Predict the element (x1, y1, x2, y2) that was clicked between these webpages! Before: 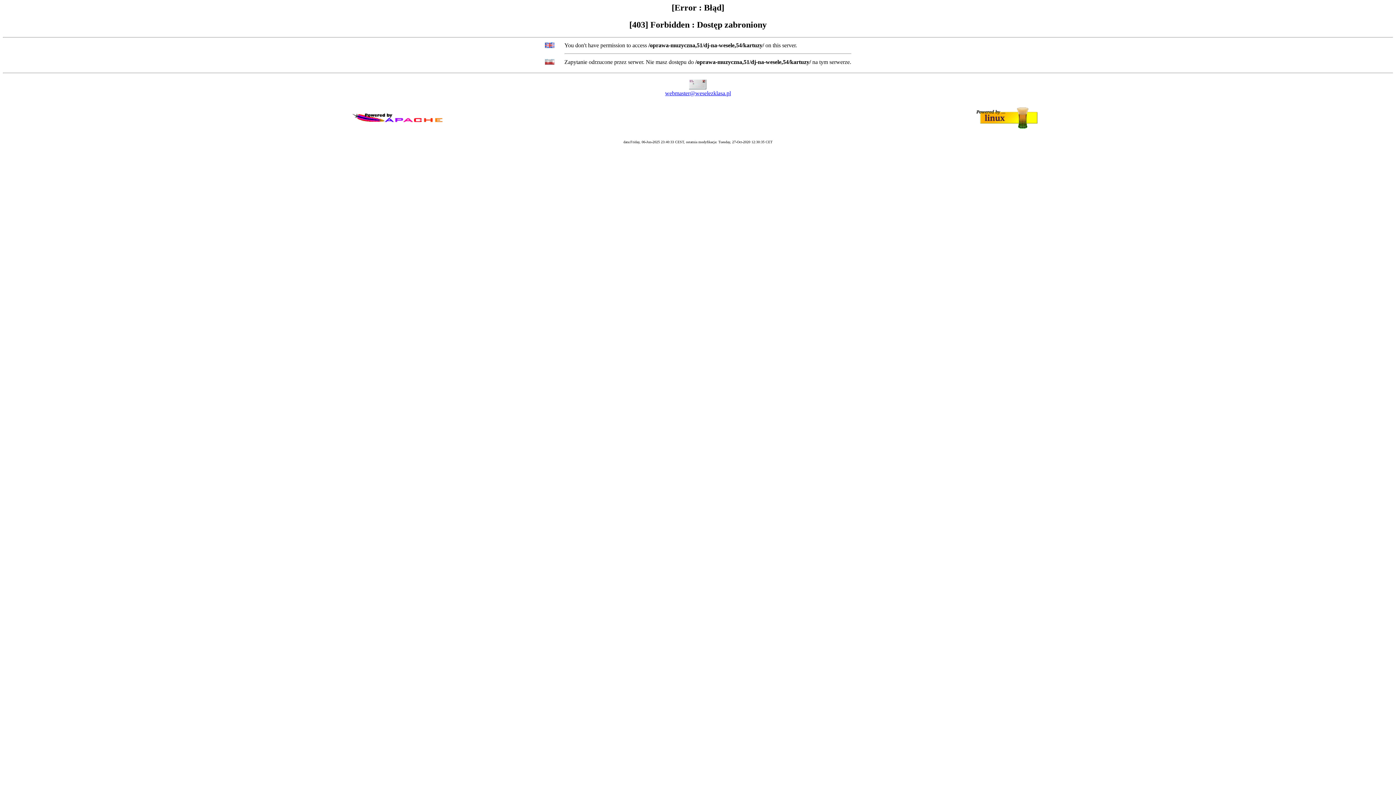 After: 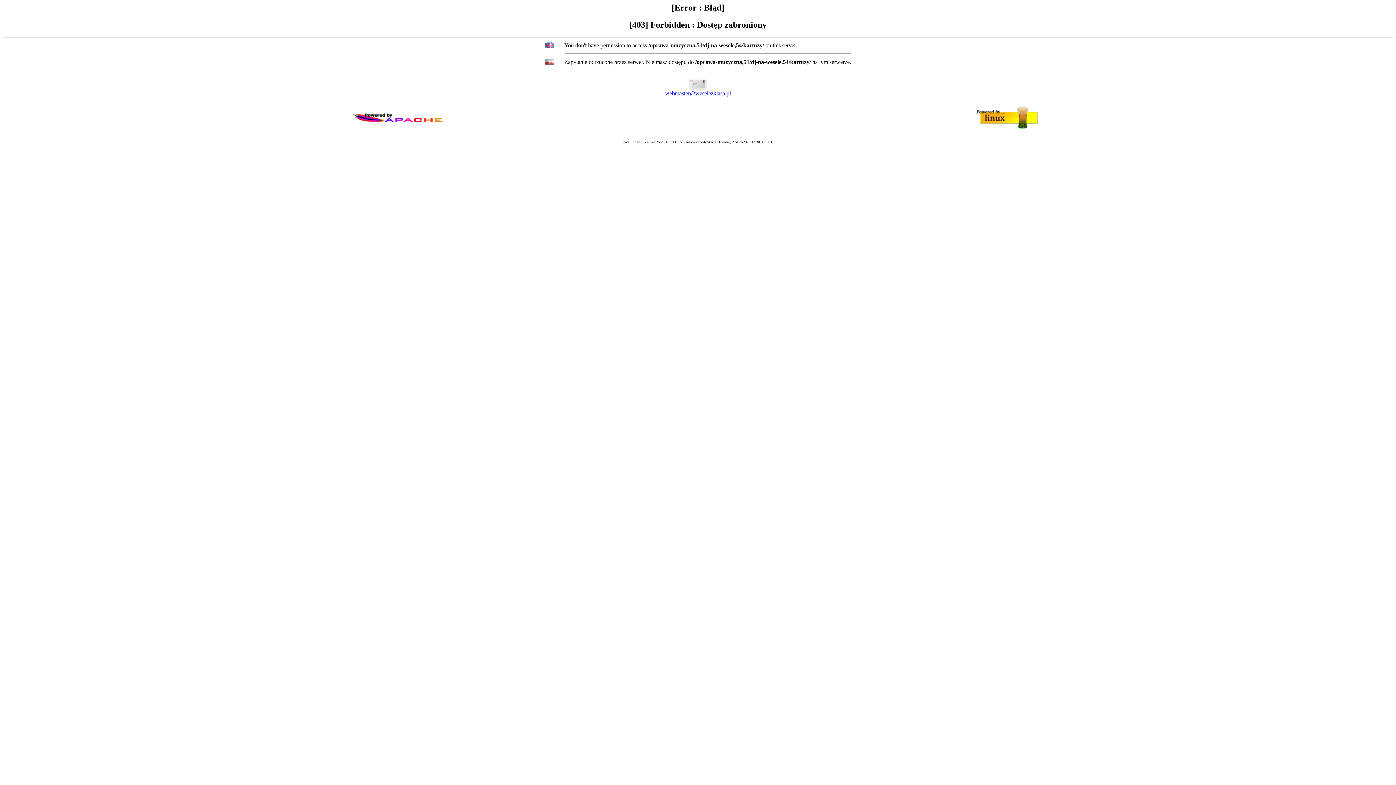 Action: bbox: (665, 90, 731, 96) label: webmaster@weselezklasa.pl